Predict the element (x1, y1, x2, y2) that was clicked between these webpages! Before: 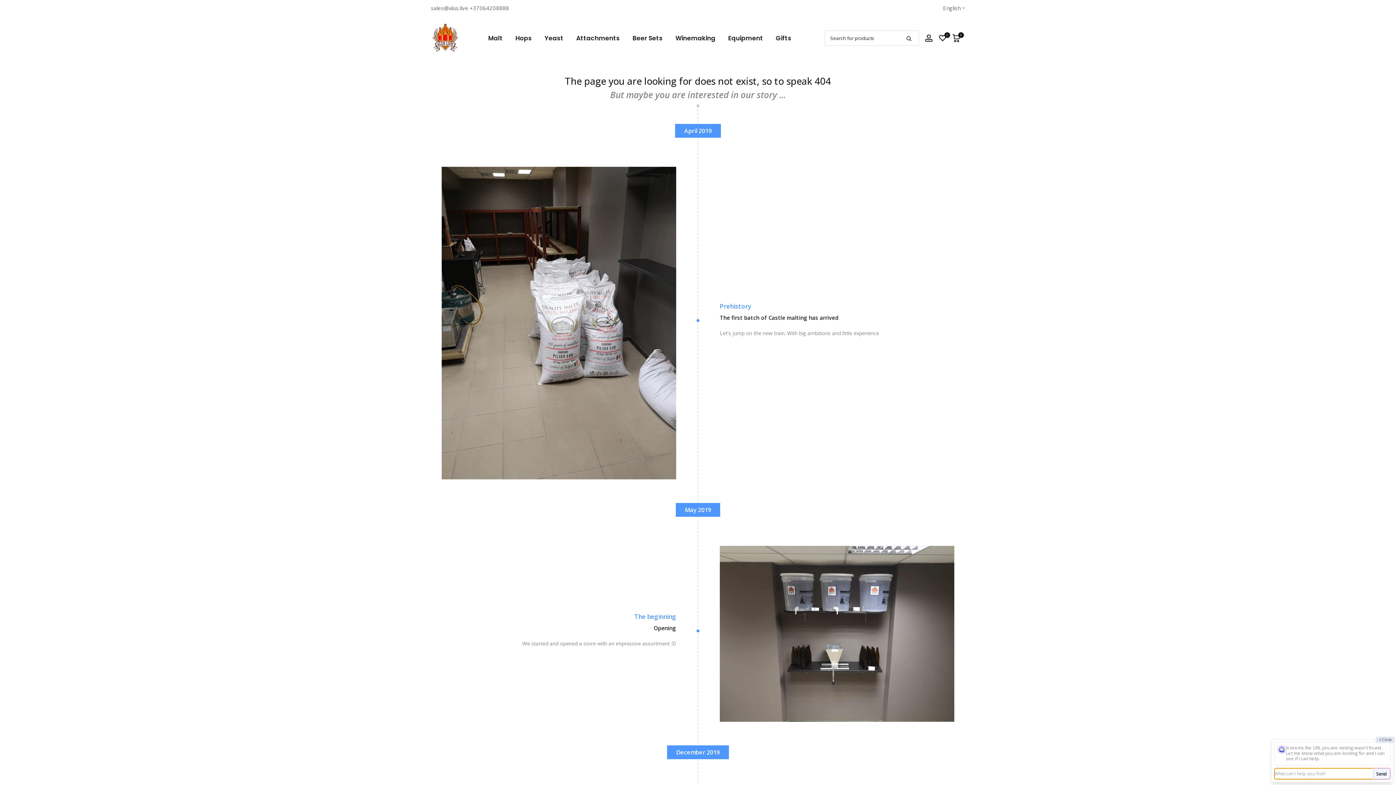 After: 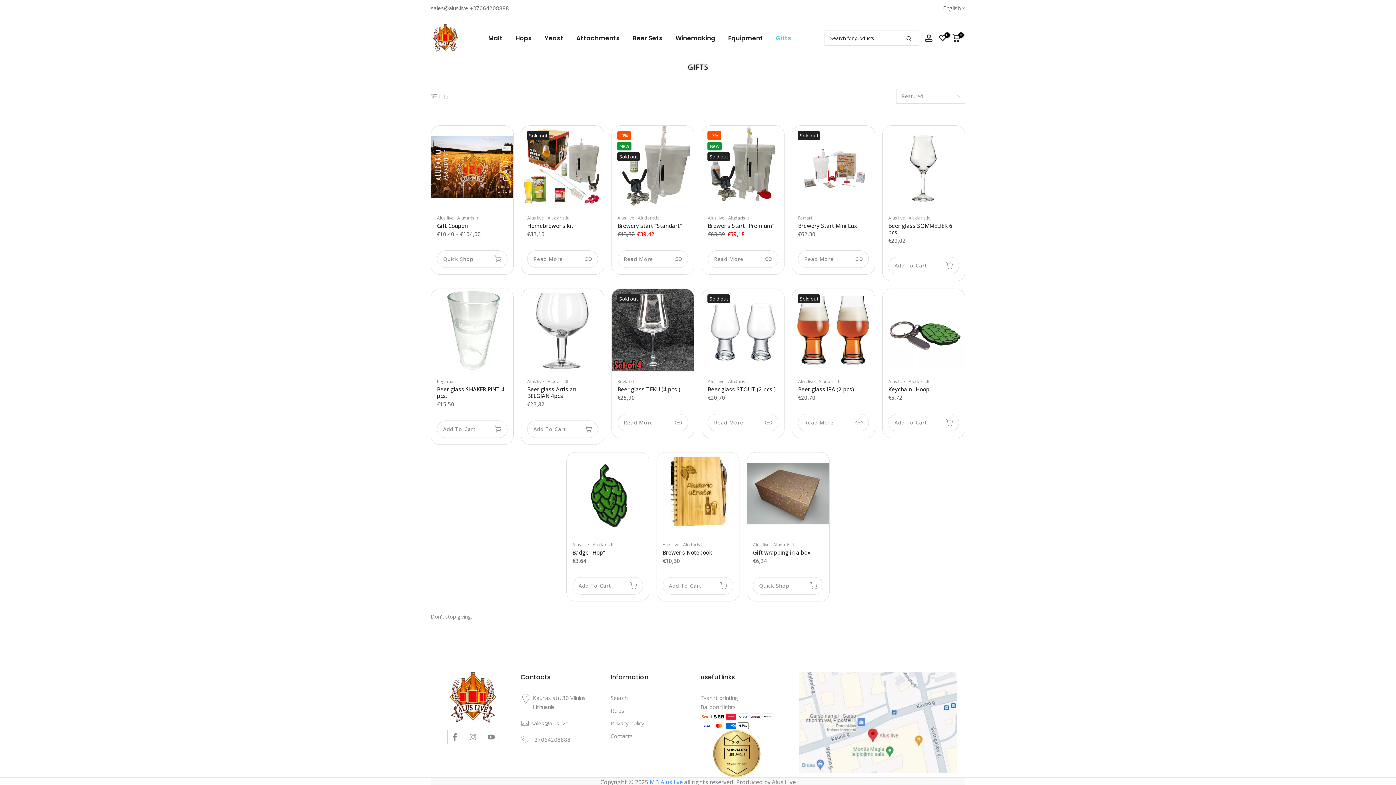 Action: bbox: (769, 33, 798, 43) label: Gifts